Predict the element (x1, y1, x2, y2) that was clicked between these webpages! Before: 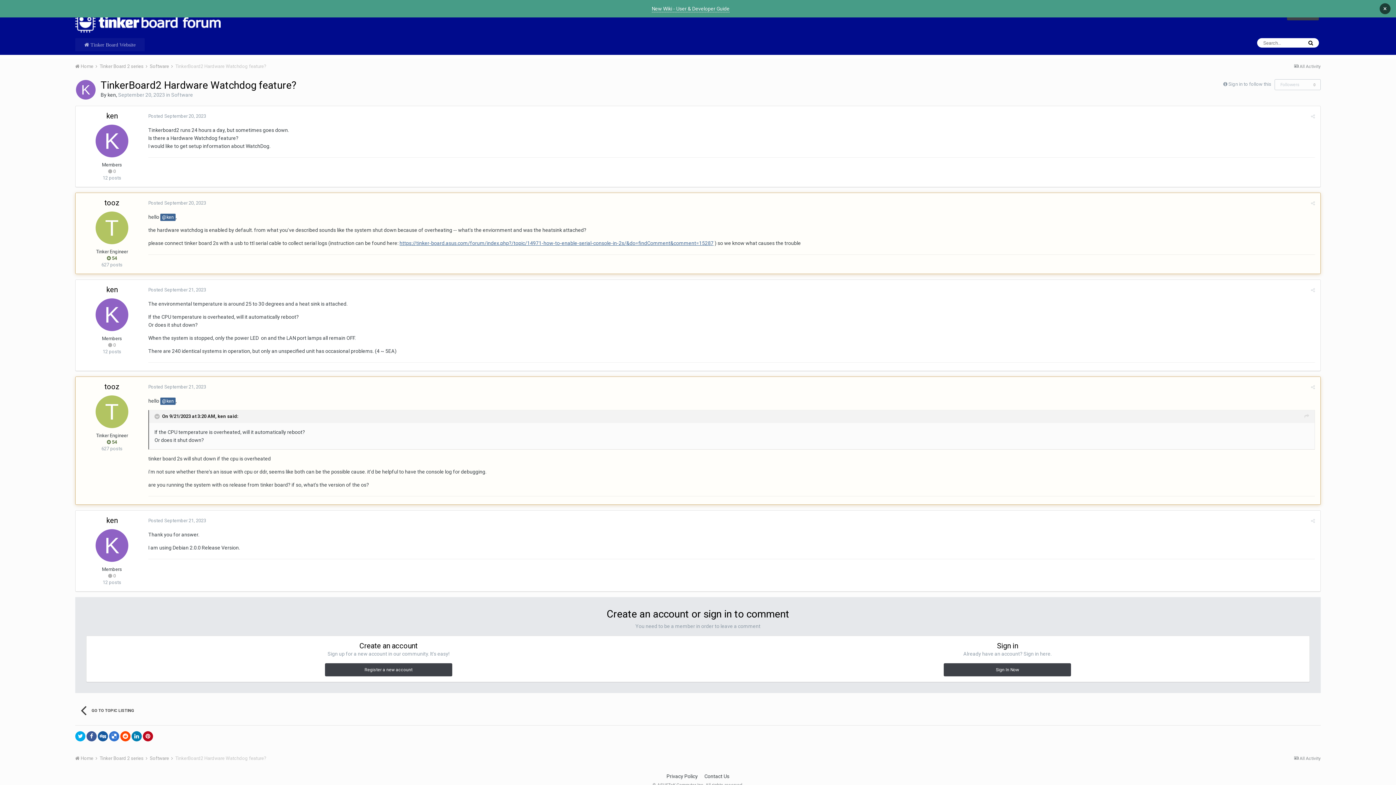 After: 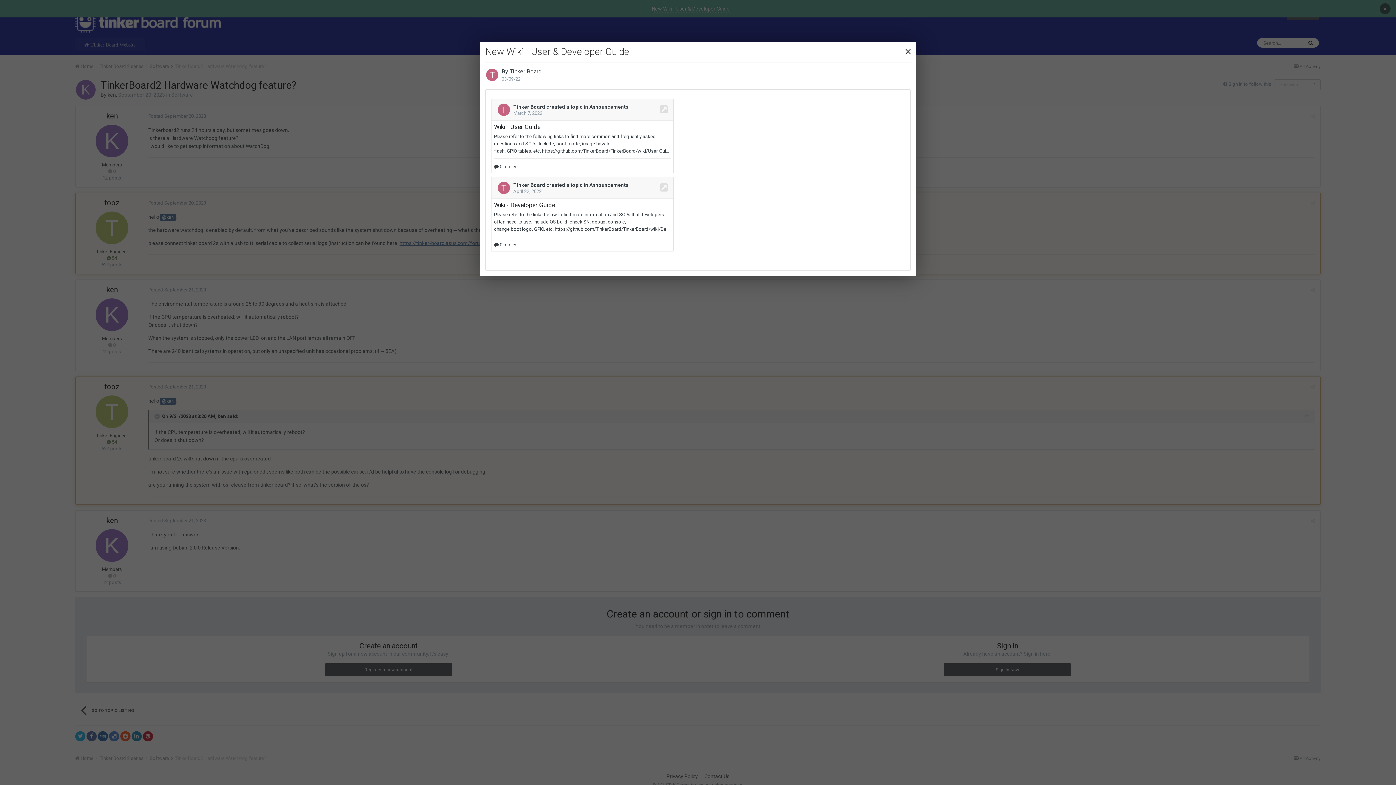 Action: bbox: (0, 0, 1396, 17) label: New Wiki - User & Developer Guide